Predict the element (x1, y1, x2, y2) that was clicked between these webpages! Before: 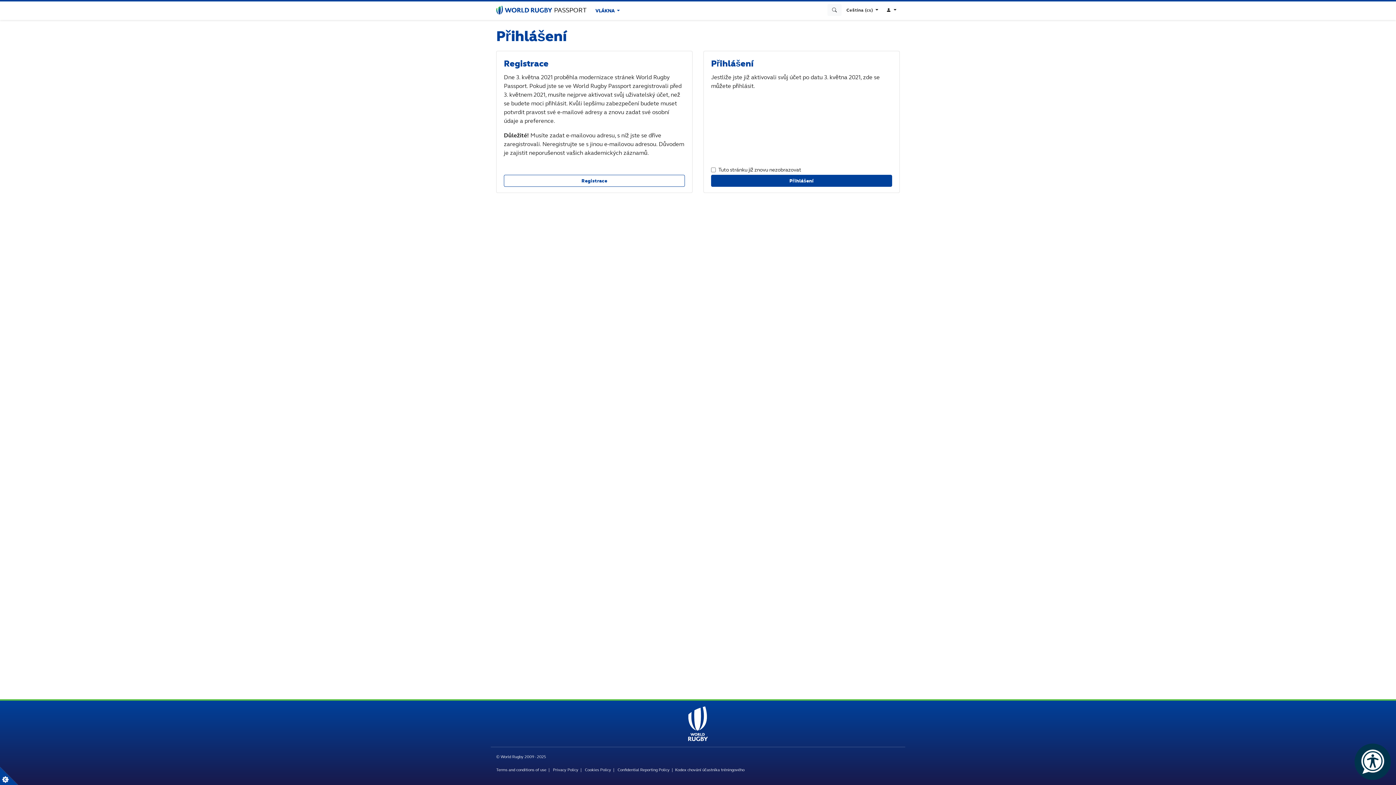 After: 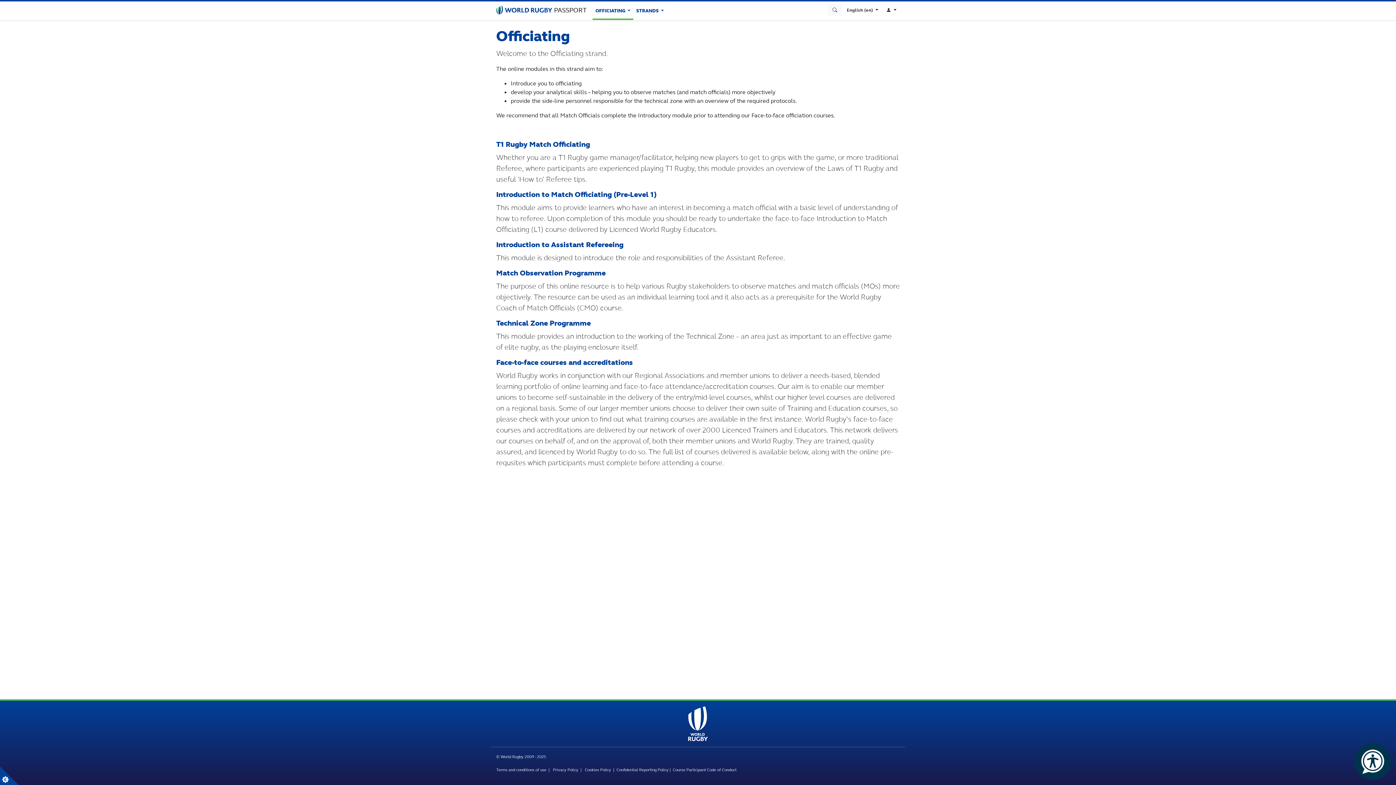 Action: bbox: (496, 767, 546, 772) label: Terms and conditions of use